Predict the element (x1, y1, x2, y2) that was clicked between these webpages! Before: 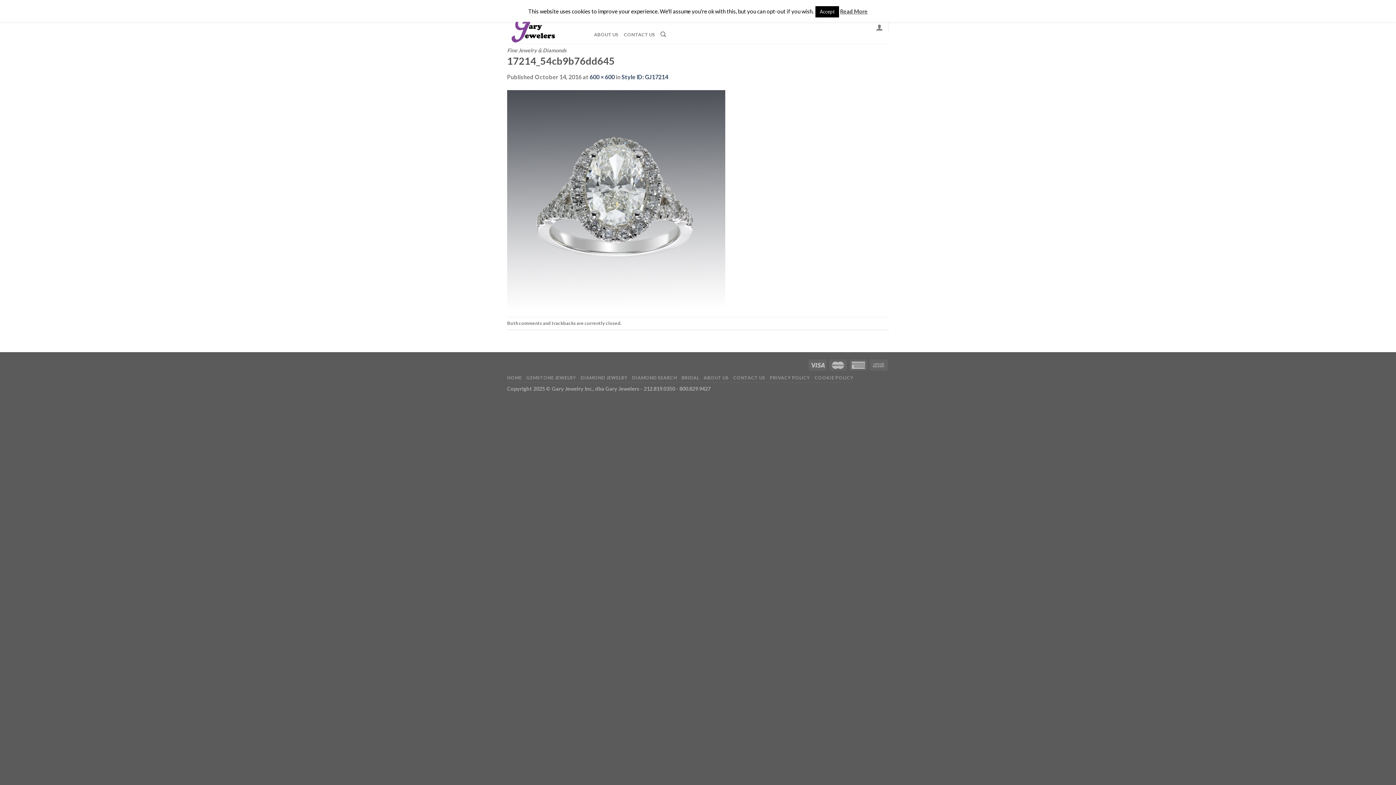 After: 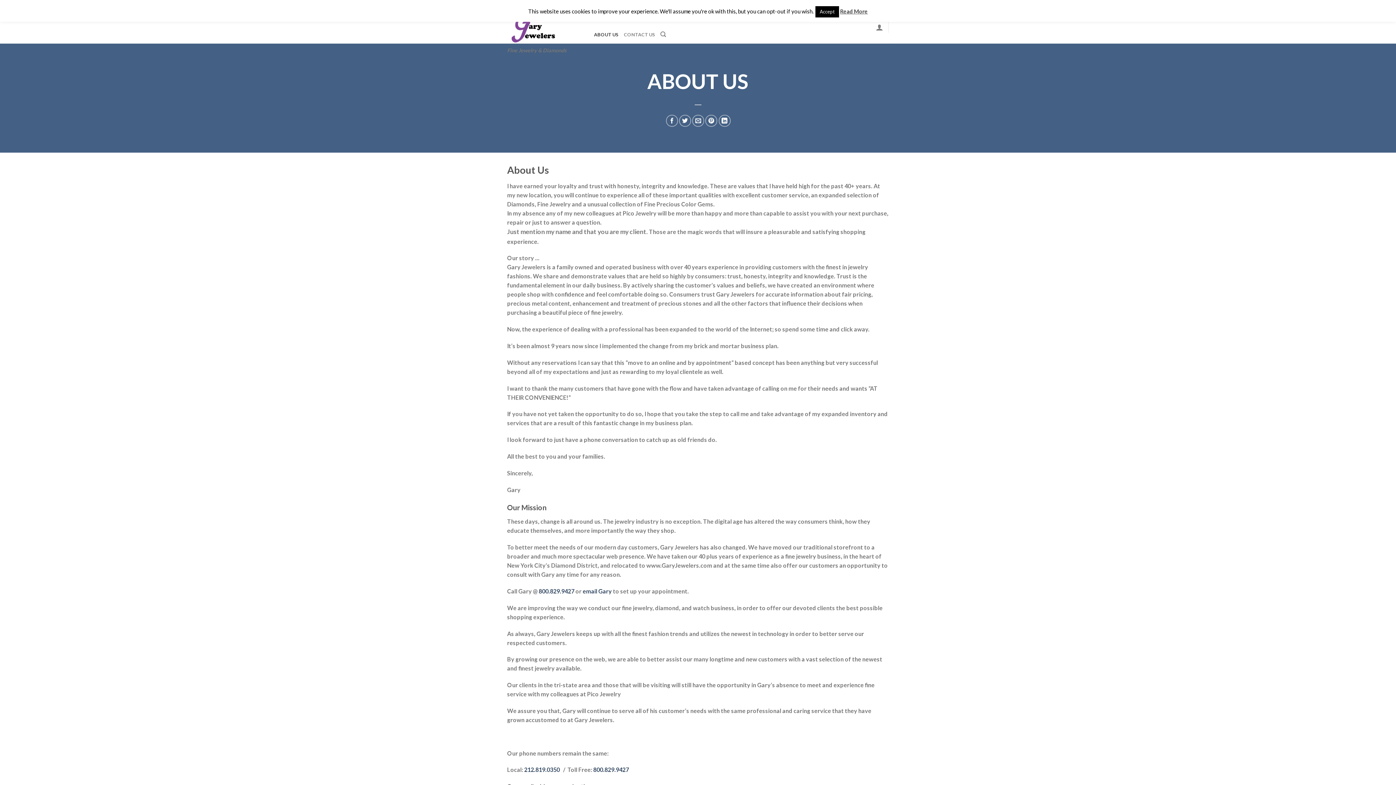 Action: label: ABOUT US bbox: (703, 375, 728, 380)